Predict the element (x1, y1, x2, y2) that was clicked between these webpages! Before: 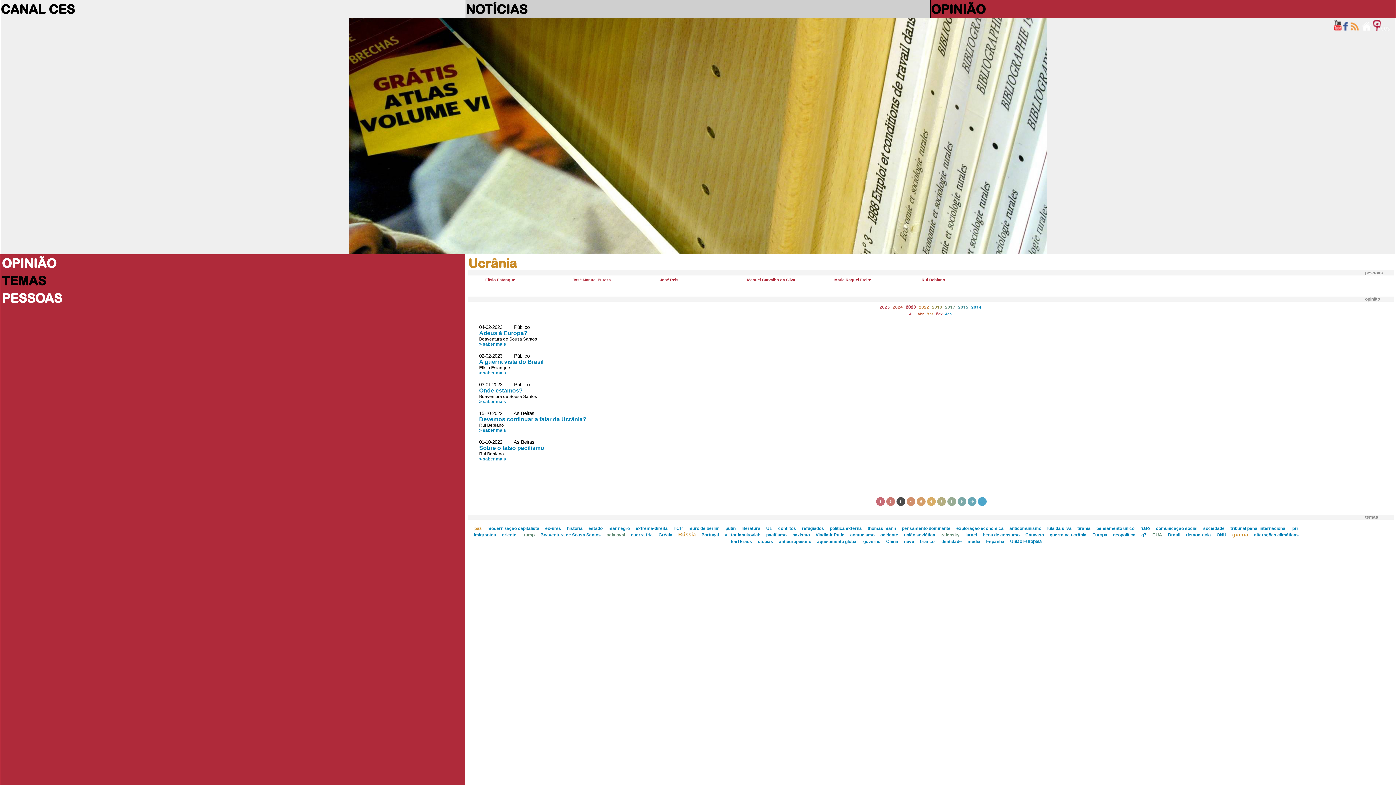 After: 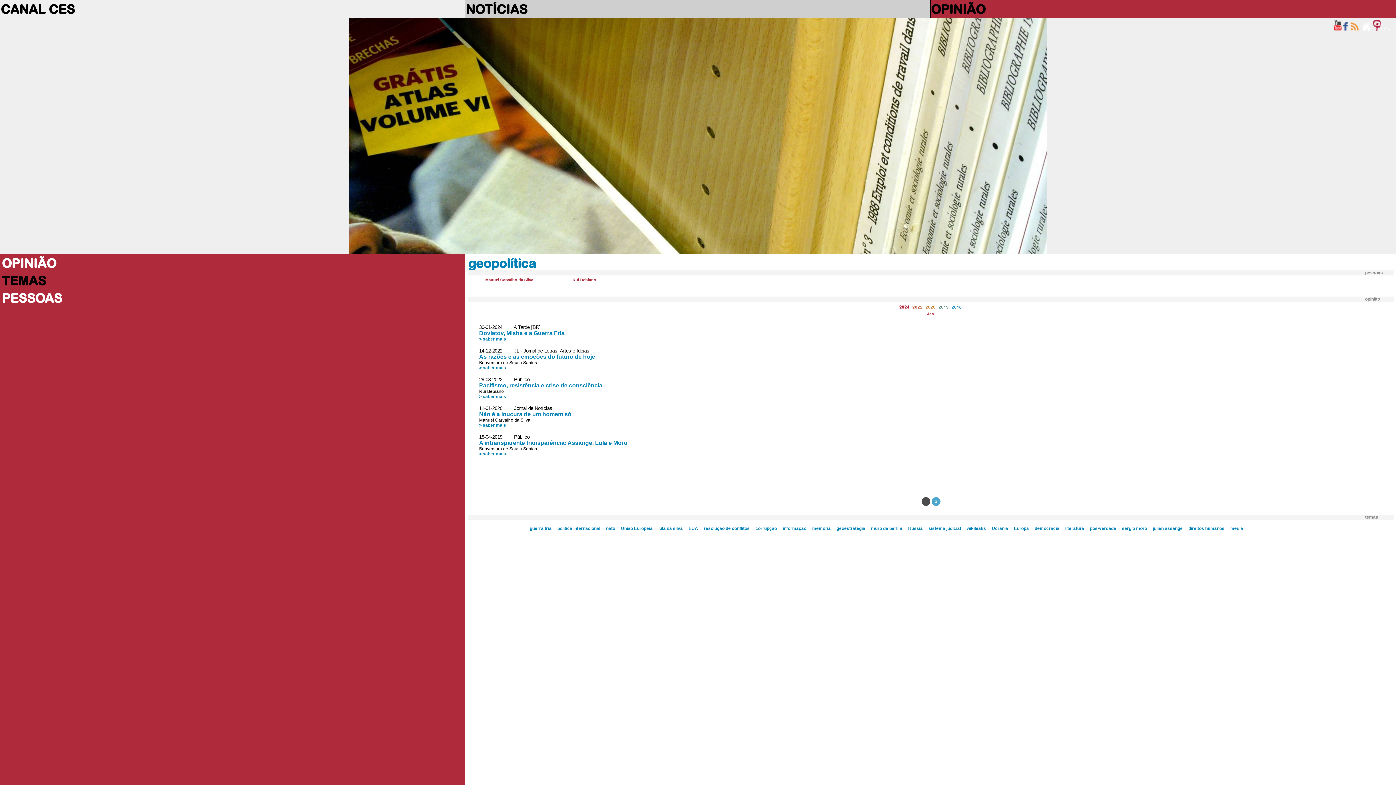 Action: label: geopolítica bbox: (1113, 532, 1135, 537)